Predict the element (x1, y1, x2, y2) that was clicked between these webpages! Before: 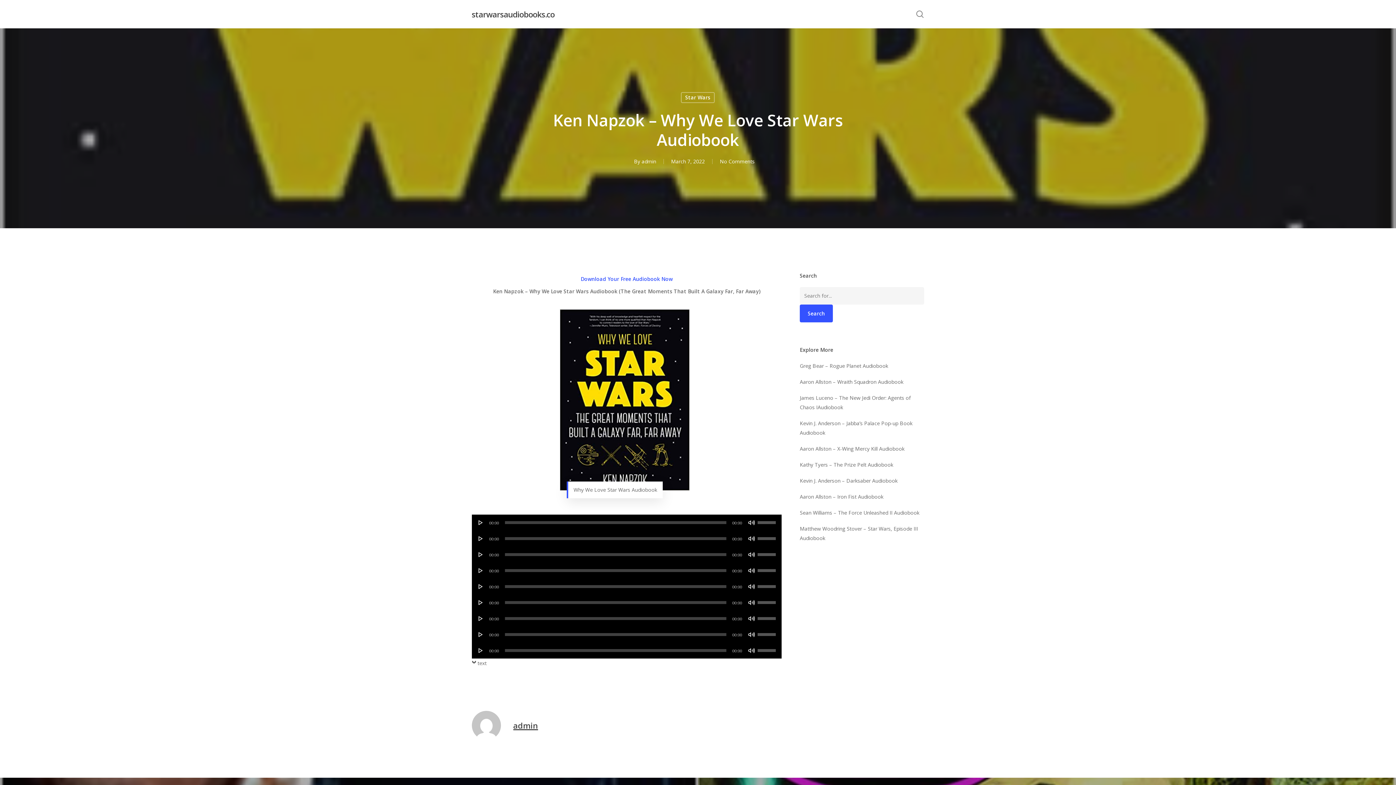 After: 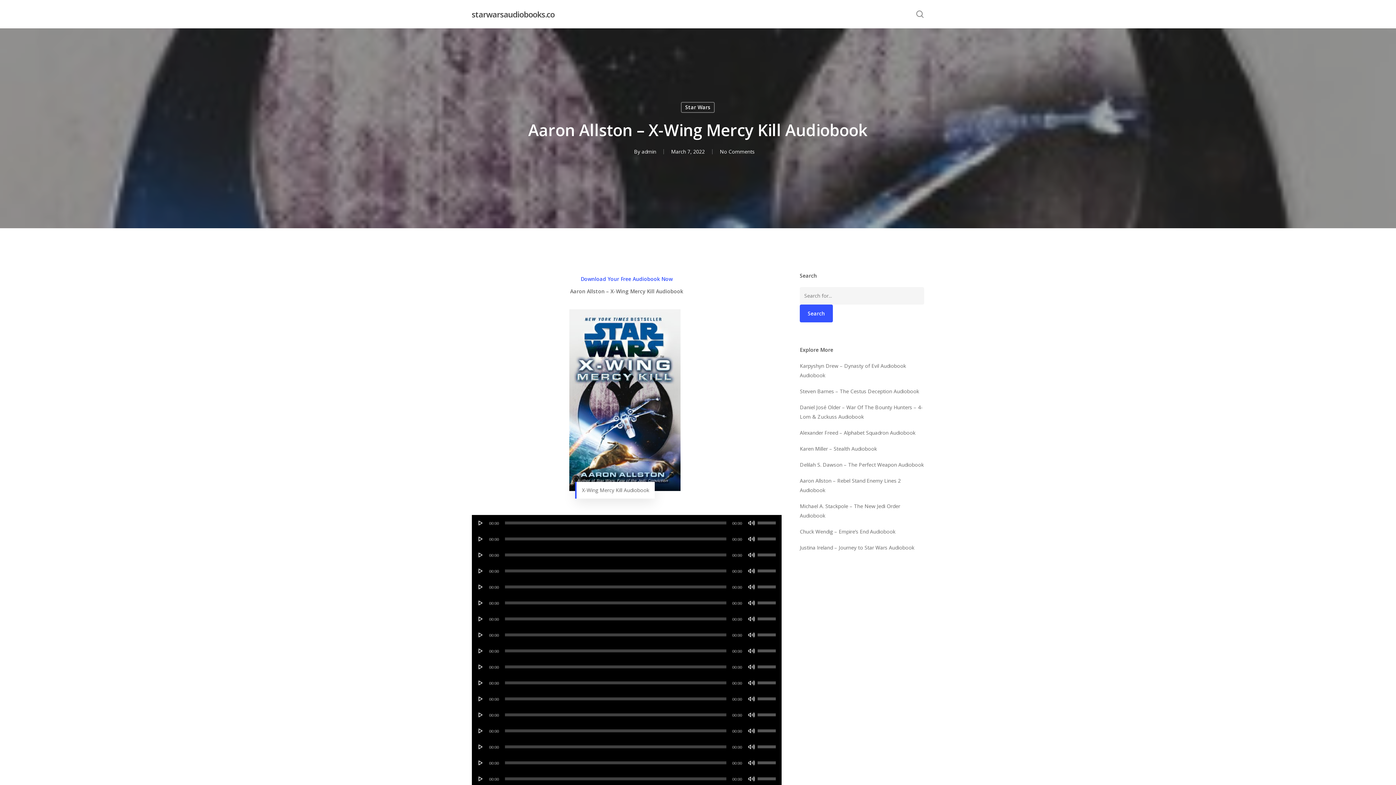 Action: bbox: (800, 444, 924, 453) label: Aaron Allston – X-Wing Mercy Kill Audiobook